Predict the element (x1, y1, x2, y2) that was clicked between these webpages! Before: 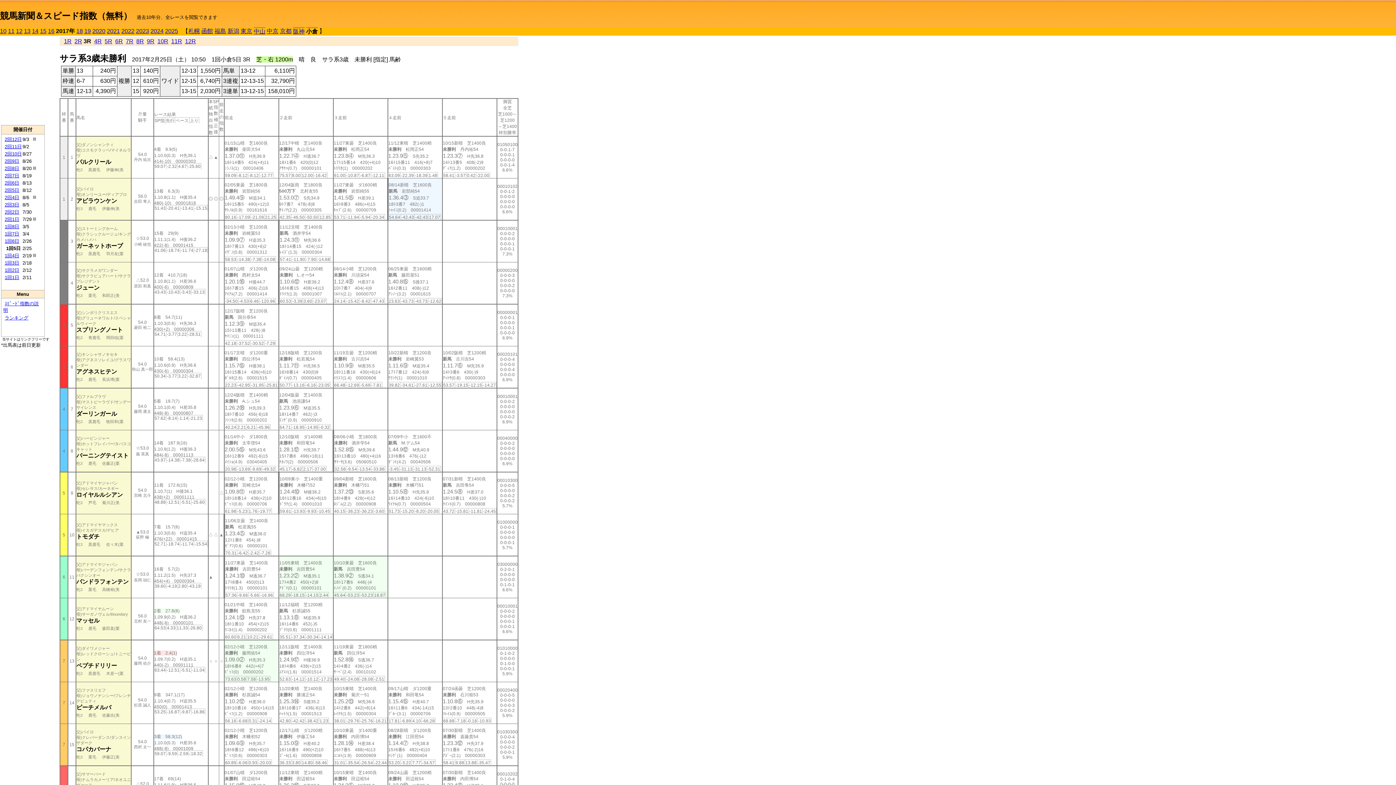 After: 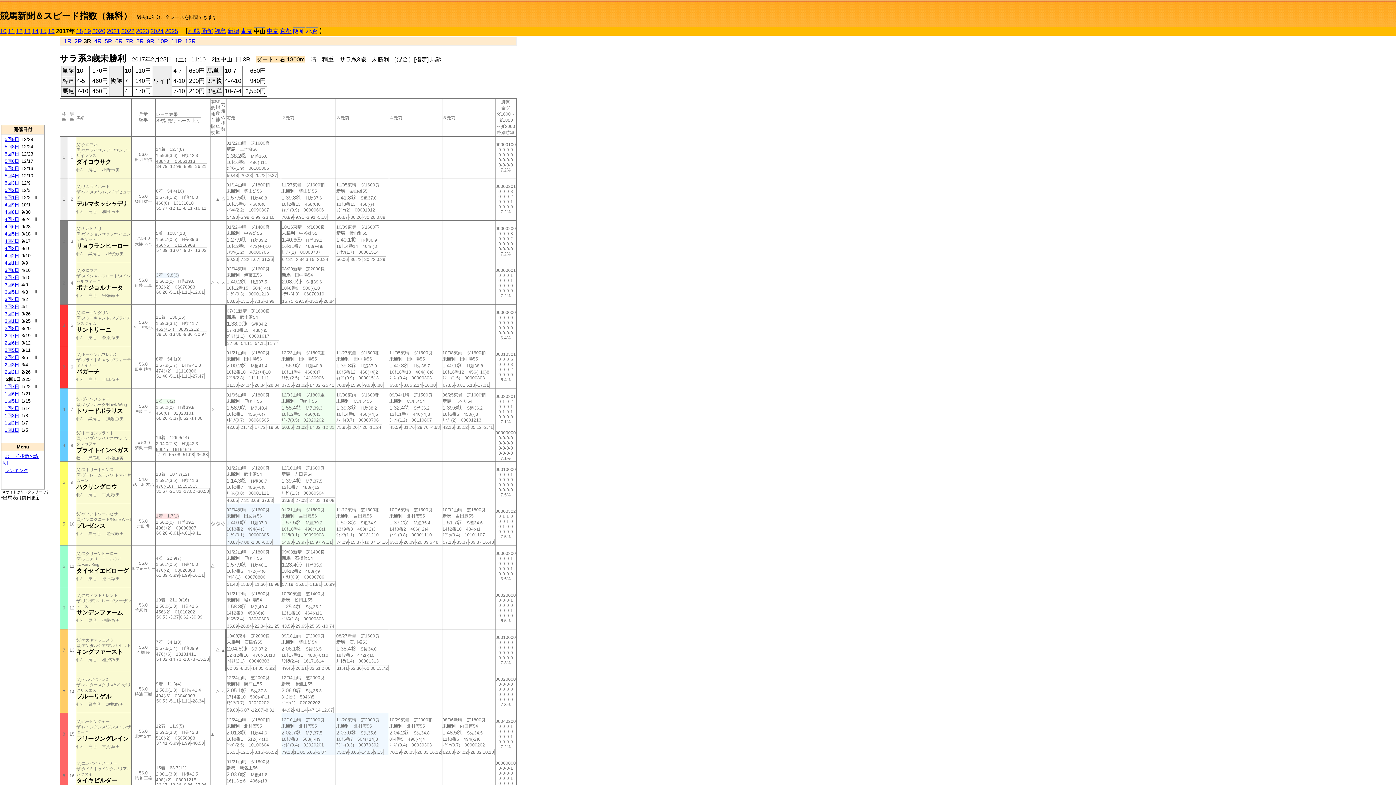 Action: bbox: (253, 28, 265, 34) label: 中山